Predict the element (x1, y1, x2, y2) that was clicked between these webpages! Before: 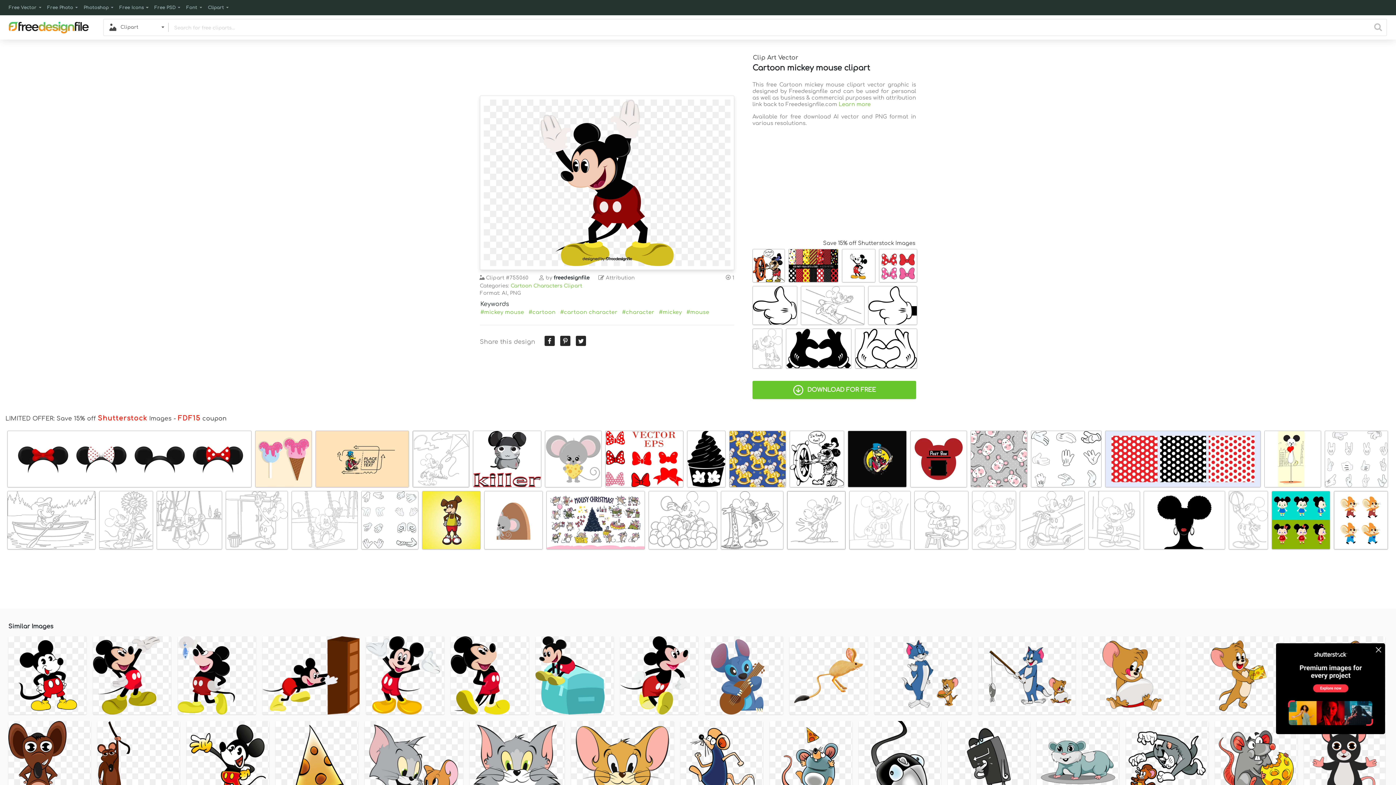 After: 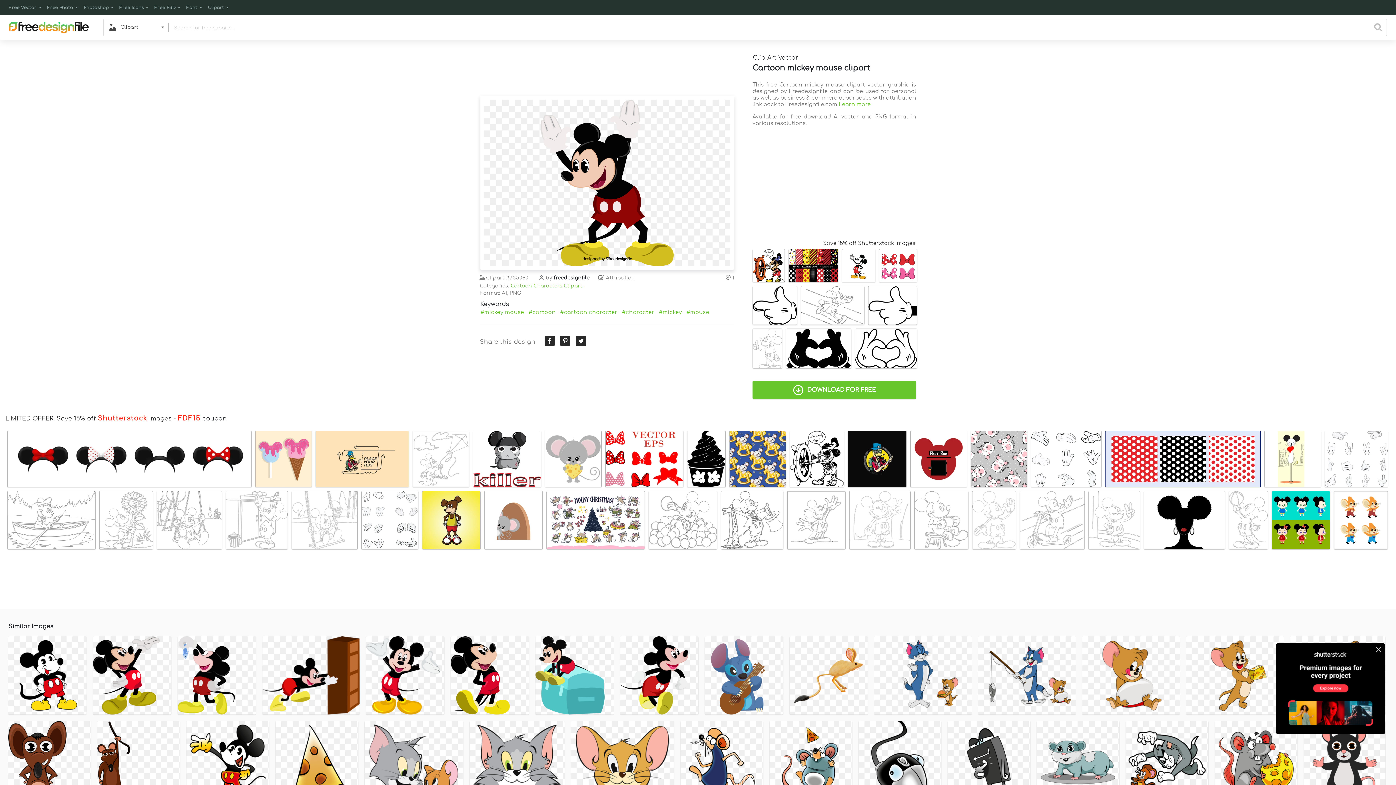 Action: bbox: (1105, 431, 1260, 491)